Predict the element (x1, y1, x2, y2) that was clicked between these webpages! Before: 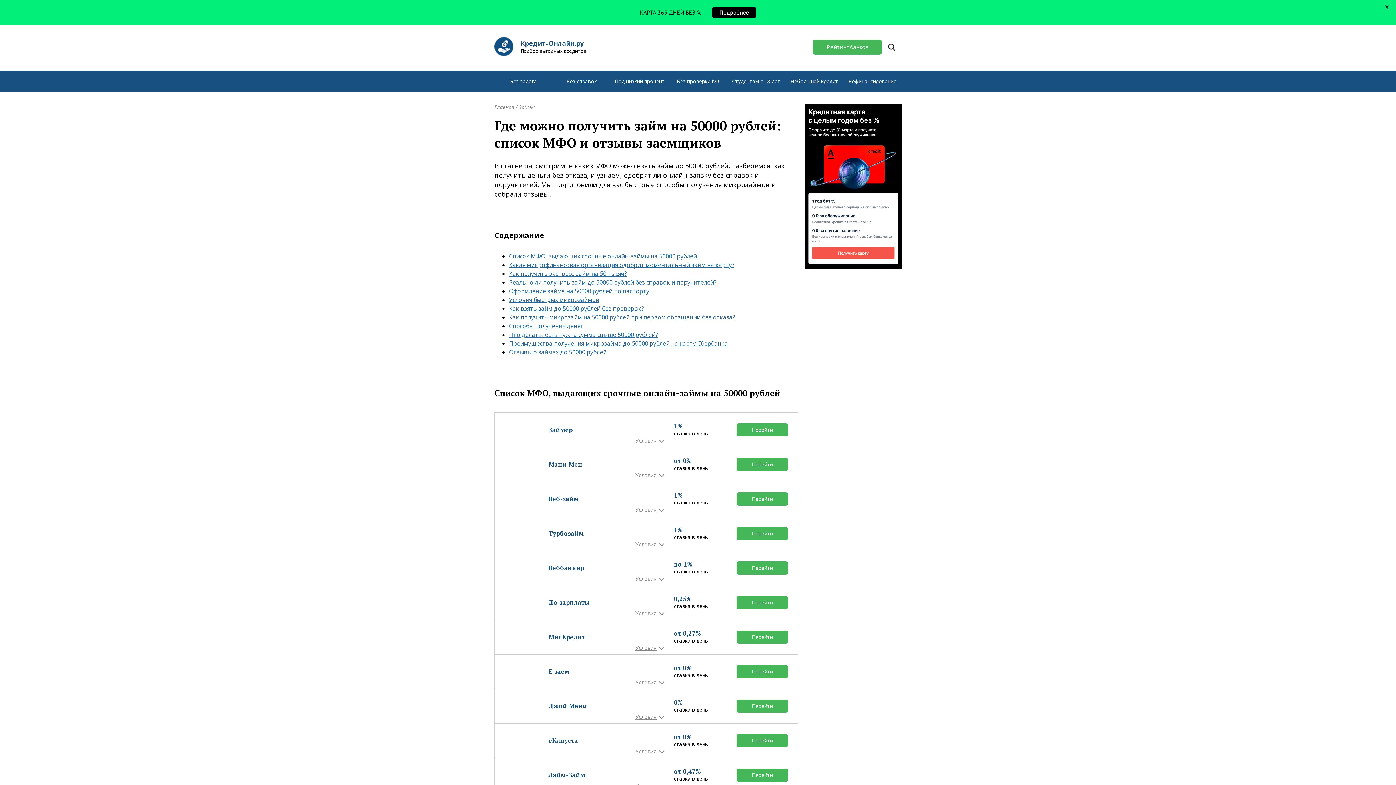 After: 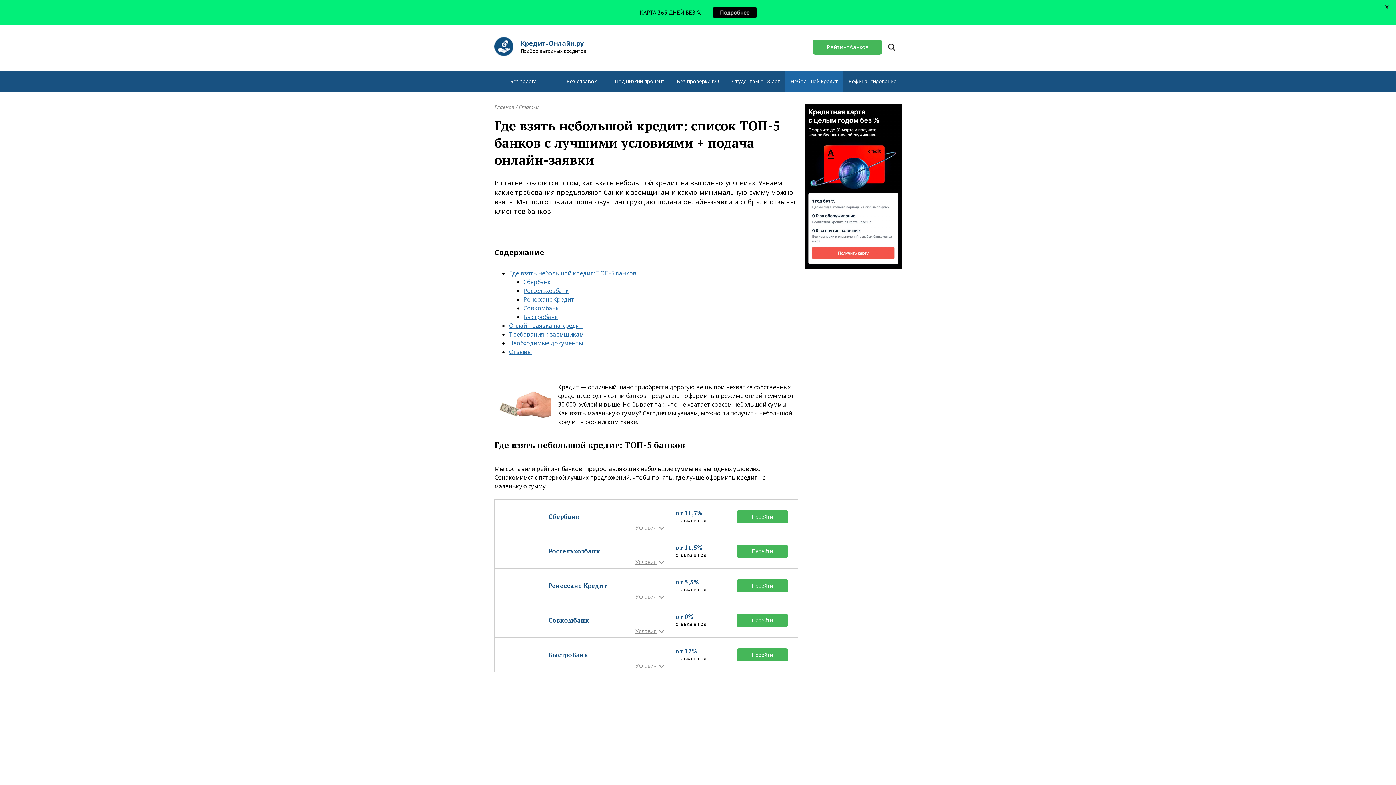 Action: label: Небольшой кредит bbox: (790, 70, 838, 92)